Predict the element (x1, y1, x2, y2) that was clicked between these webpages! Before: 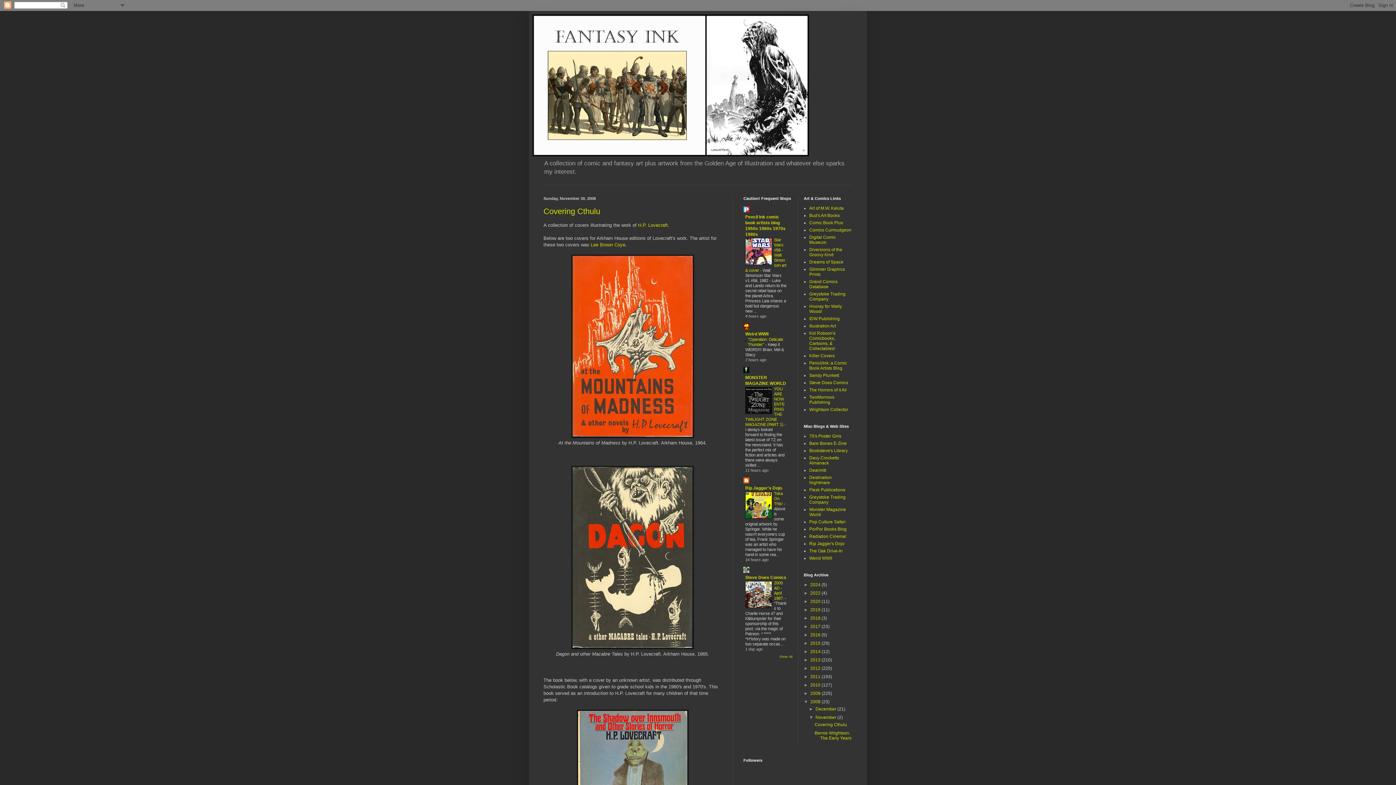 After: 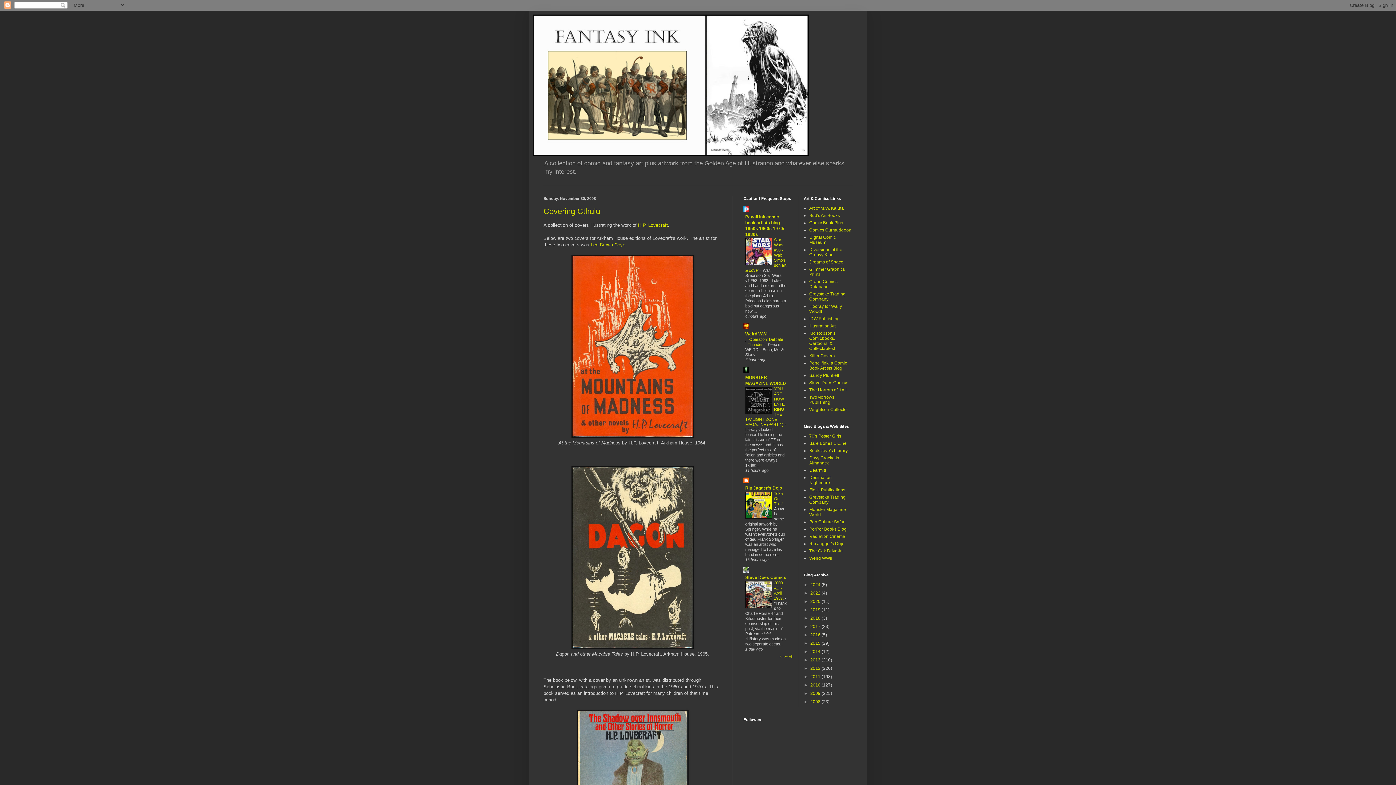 Action: bbox: (804, 699, 810, 704) label: ▼  